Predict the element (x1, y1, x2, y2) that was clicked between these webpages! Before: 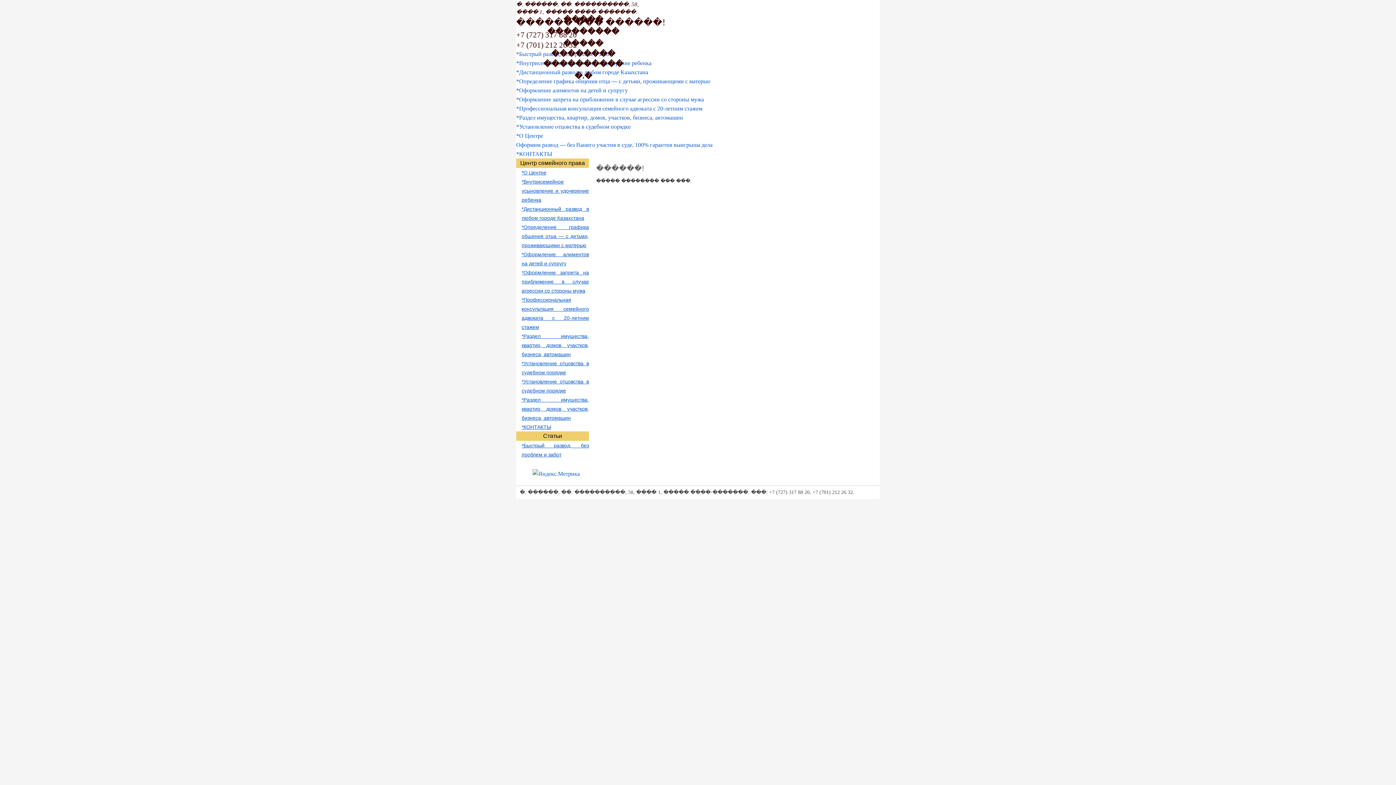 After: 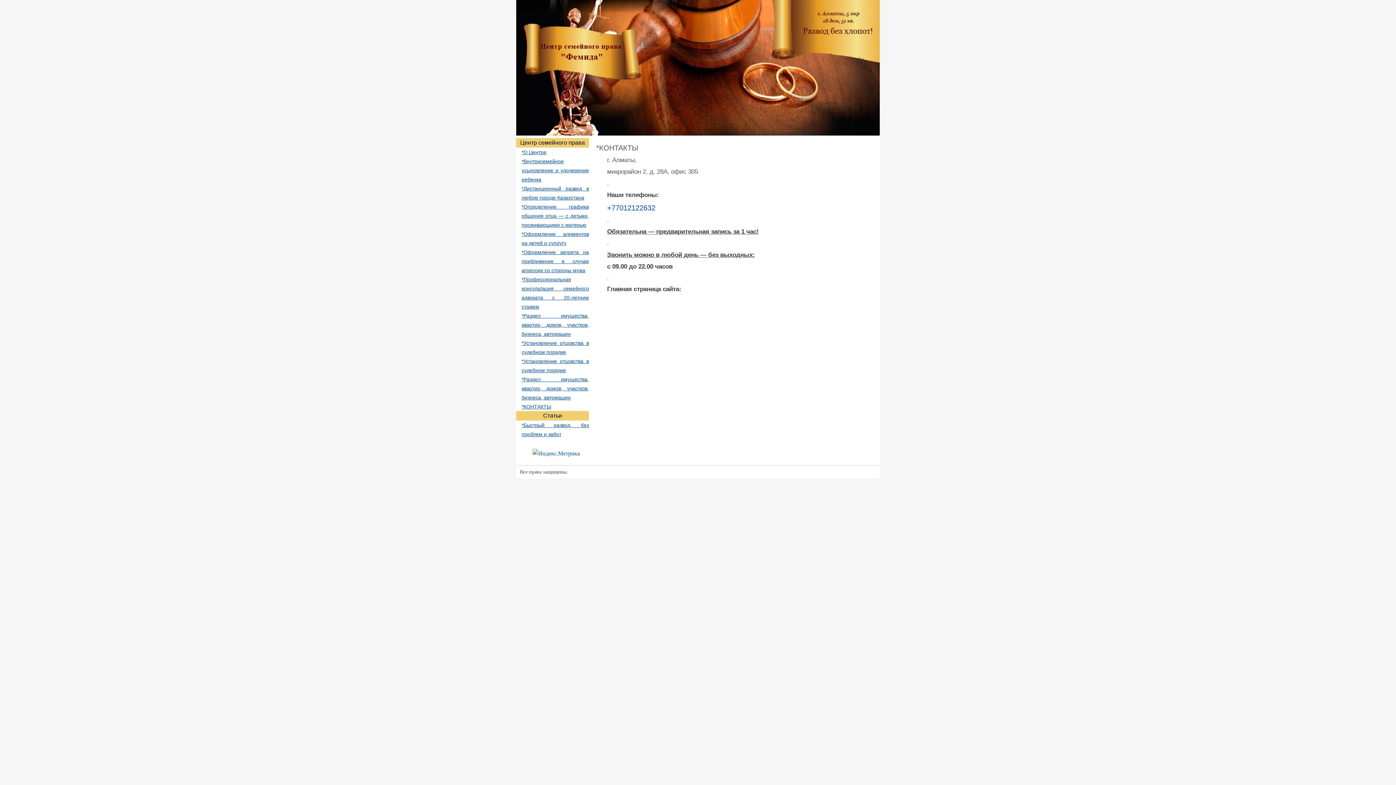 Action: label: *КОНТАКТЫ bbox: (521, 424, 551, 430)